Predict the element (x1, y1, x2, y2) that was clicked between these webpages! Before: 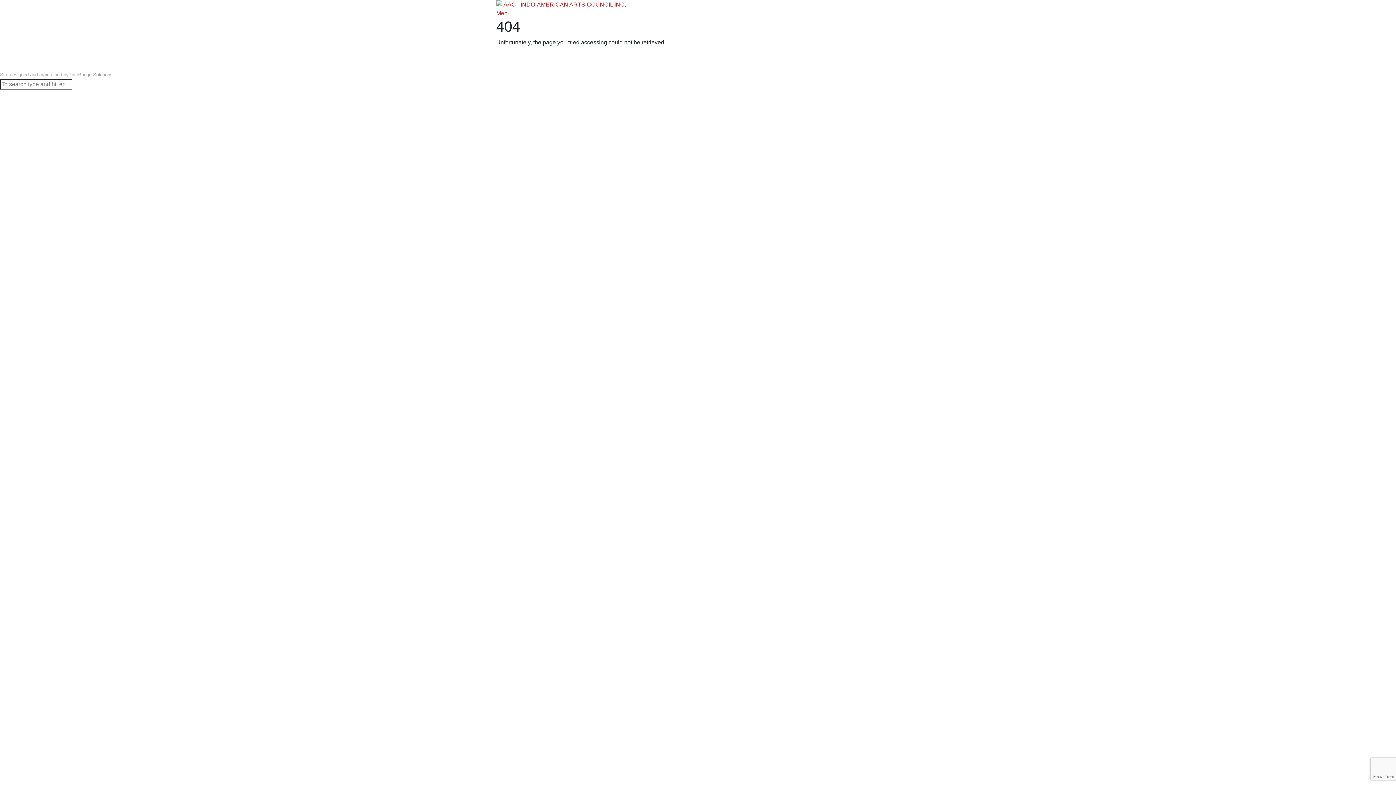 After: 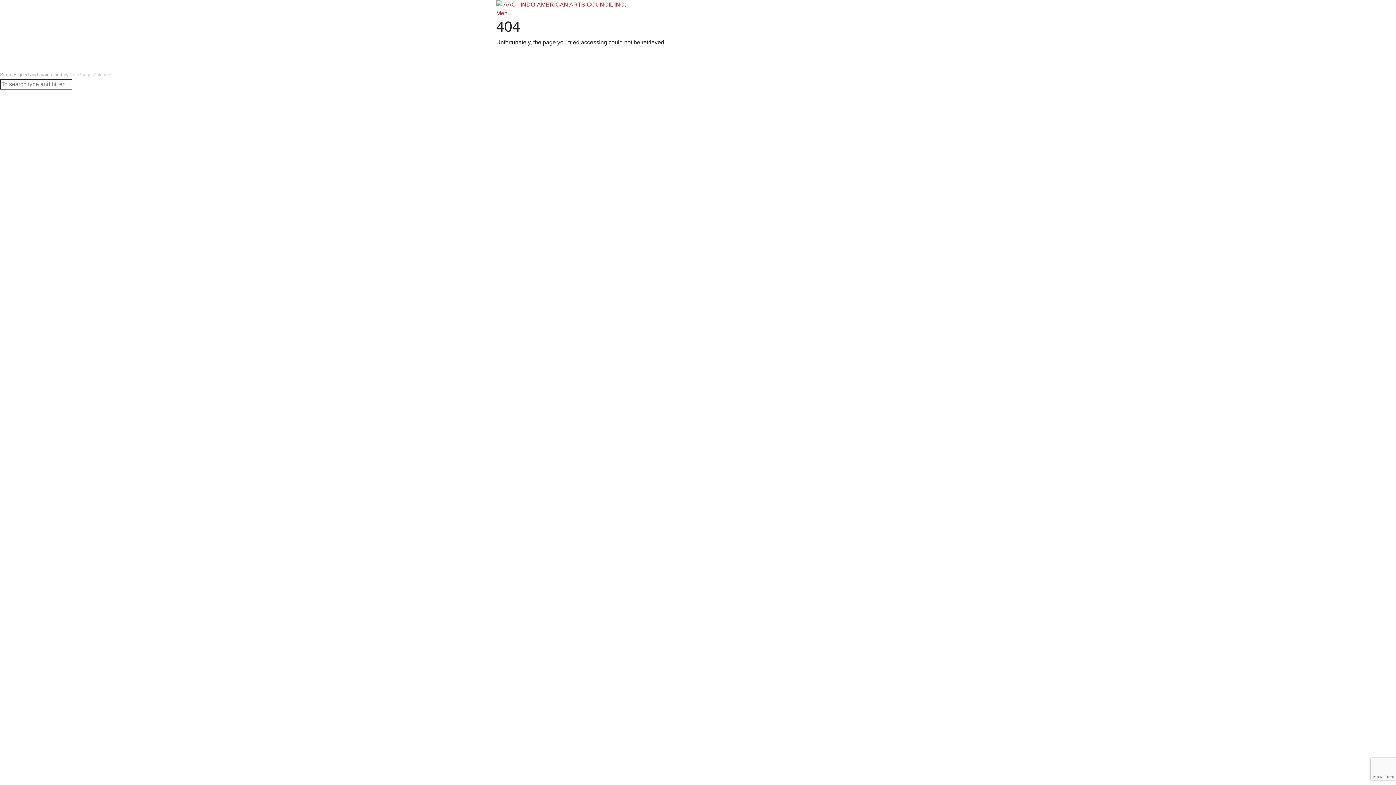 Action: label: InfoBridge Solutions bbox: (70, 71, 112, 77)